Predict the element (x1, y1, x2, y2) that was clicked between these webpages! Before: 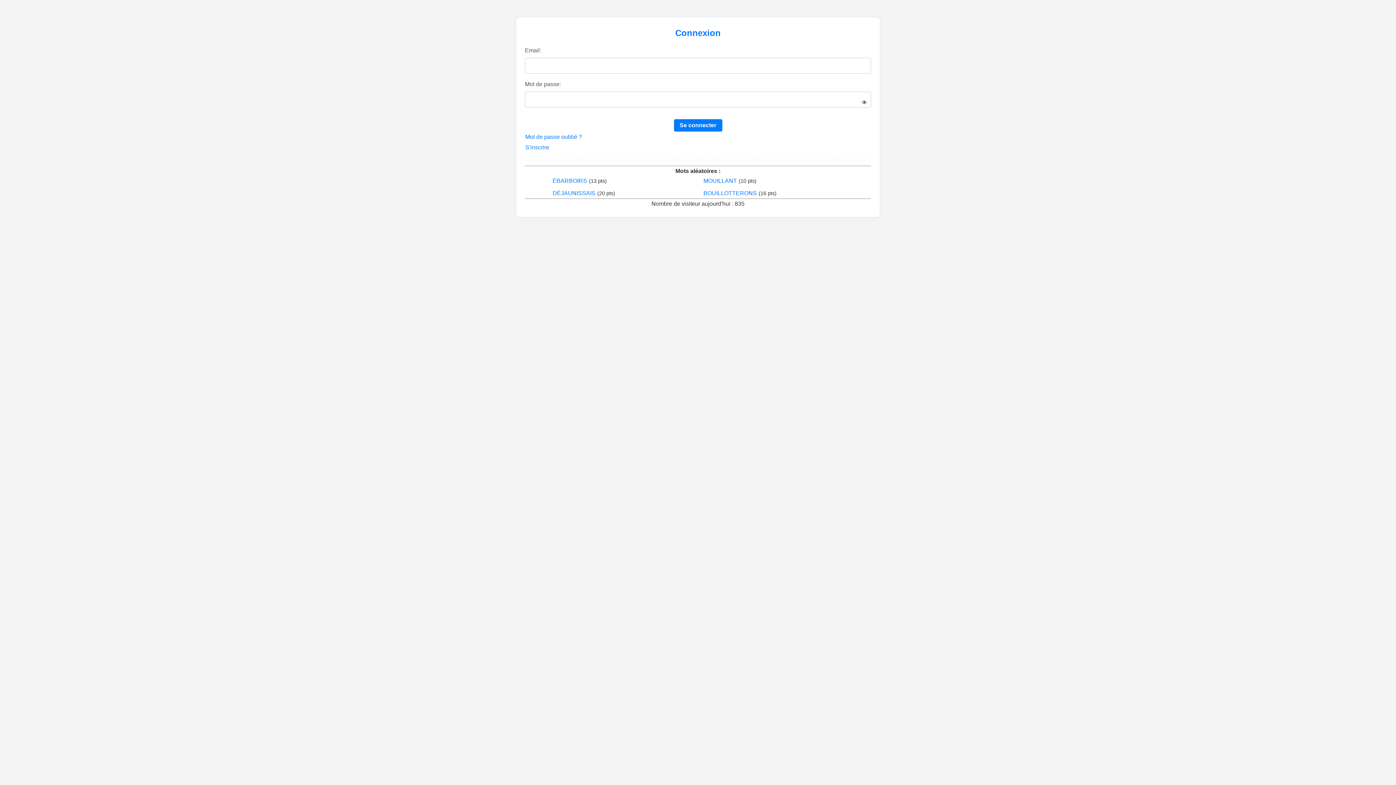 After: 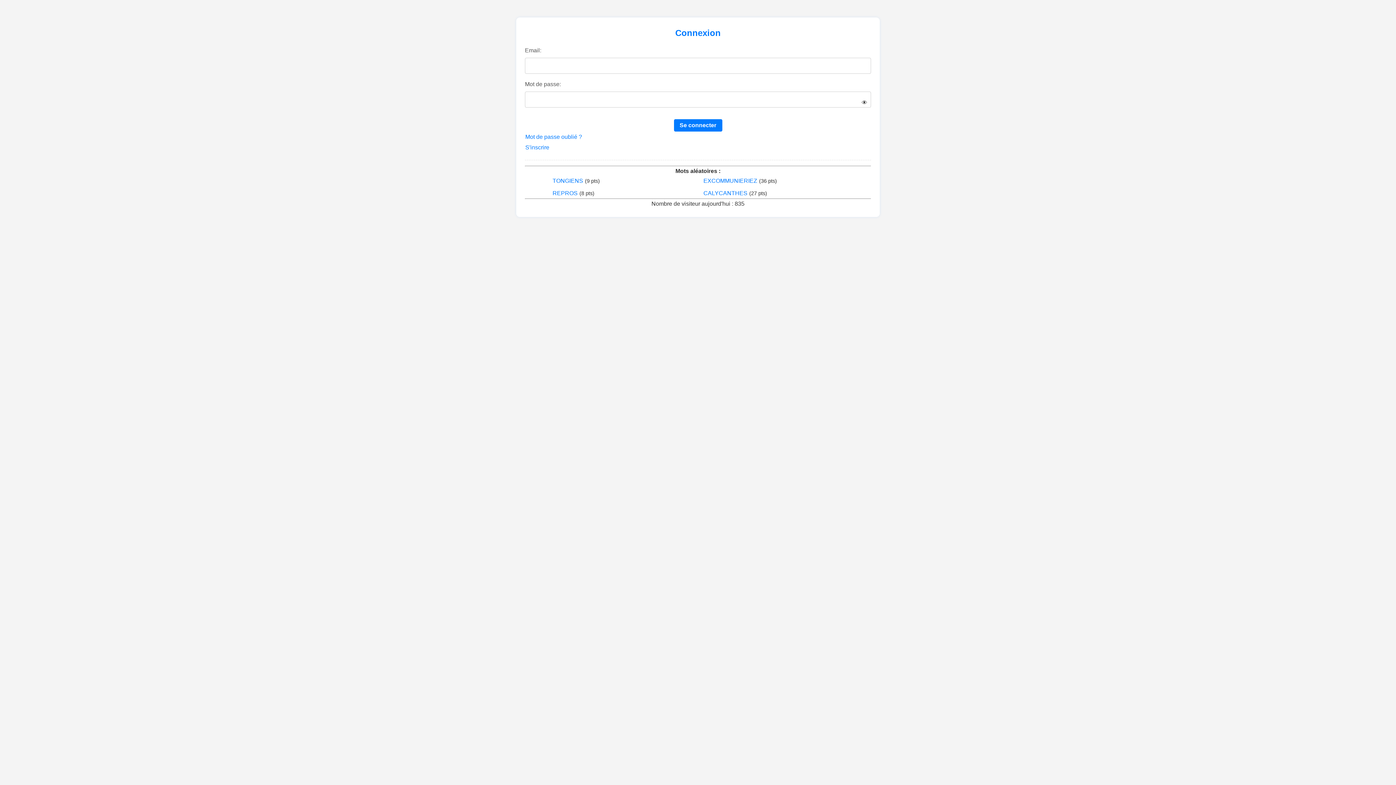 Action: bbox: (552, 188, 692, 198) label: DÉJAUNISSAIS
(20 pts)